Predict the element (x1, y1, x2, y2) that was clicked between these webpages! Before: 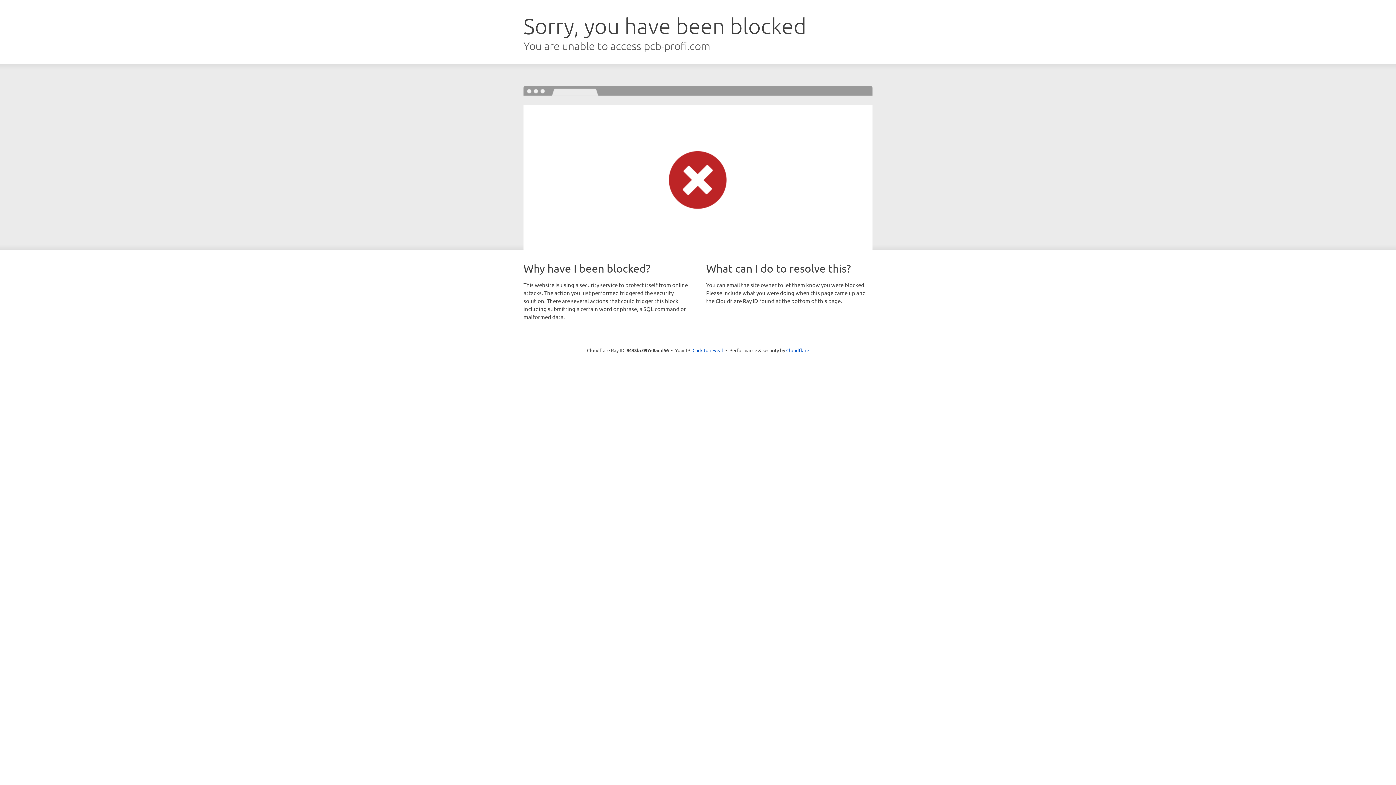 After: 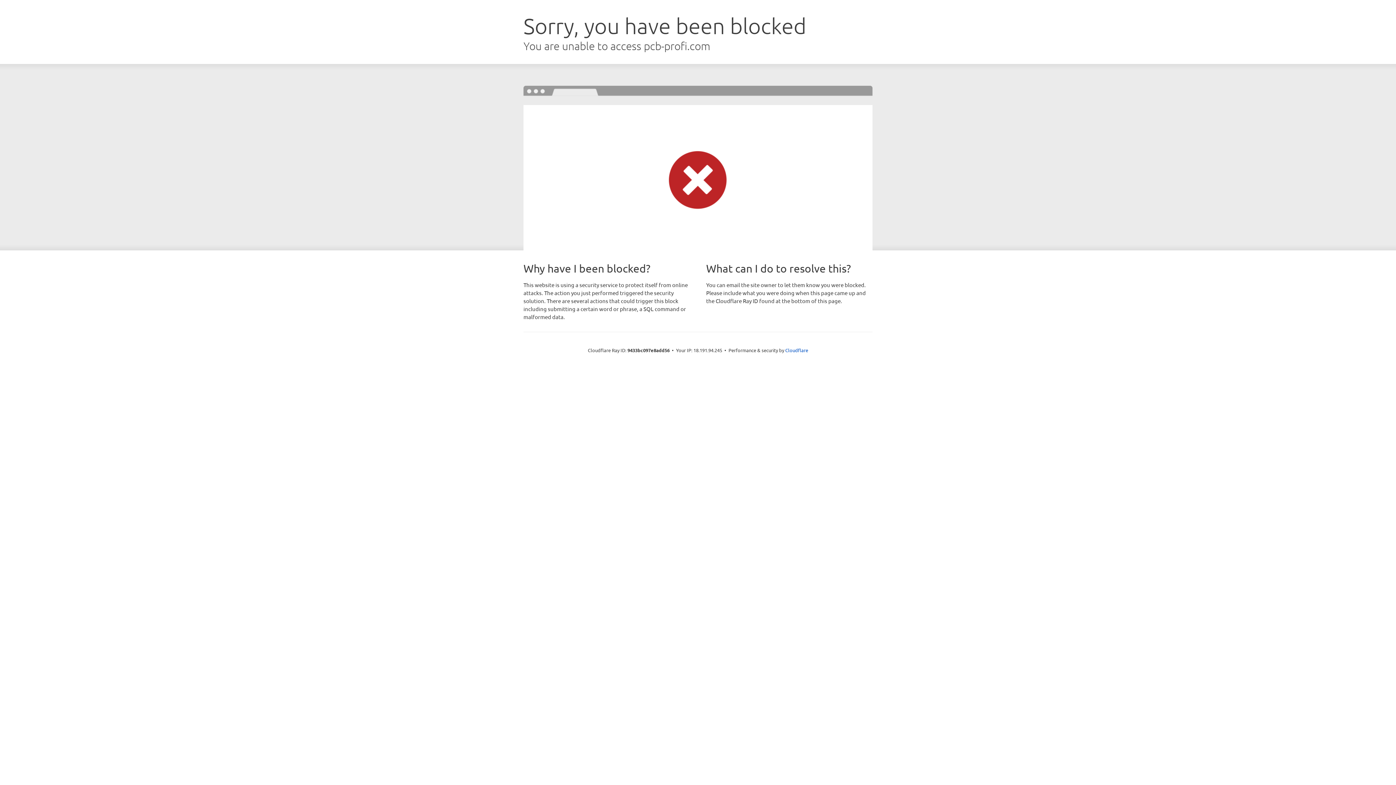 Action: label: Click to reveal bbox: (692, 346, 723, 353)